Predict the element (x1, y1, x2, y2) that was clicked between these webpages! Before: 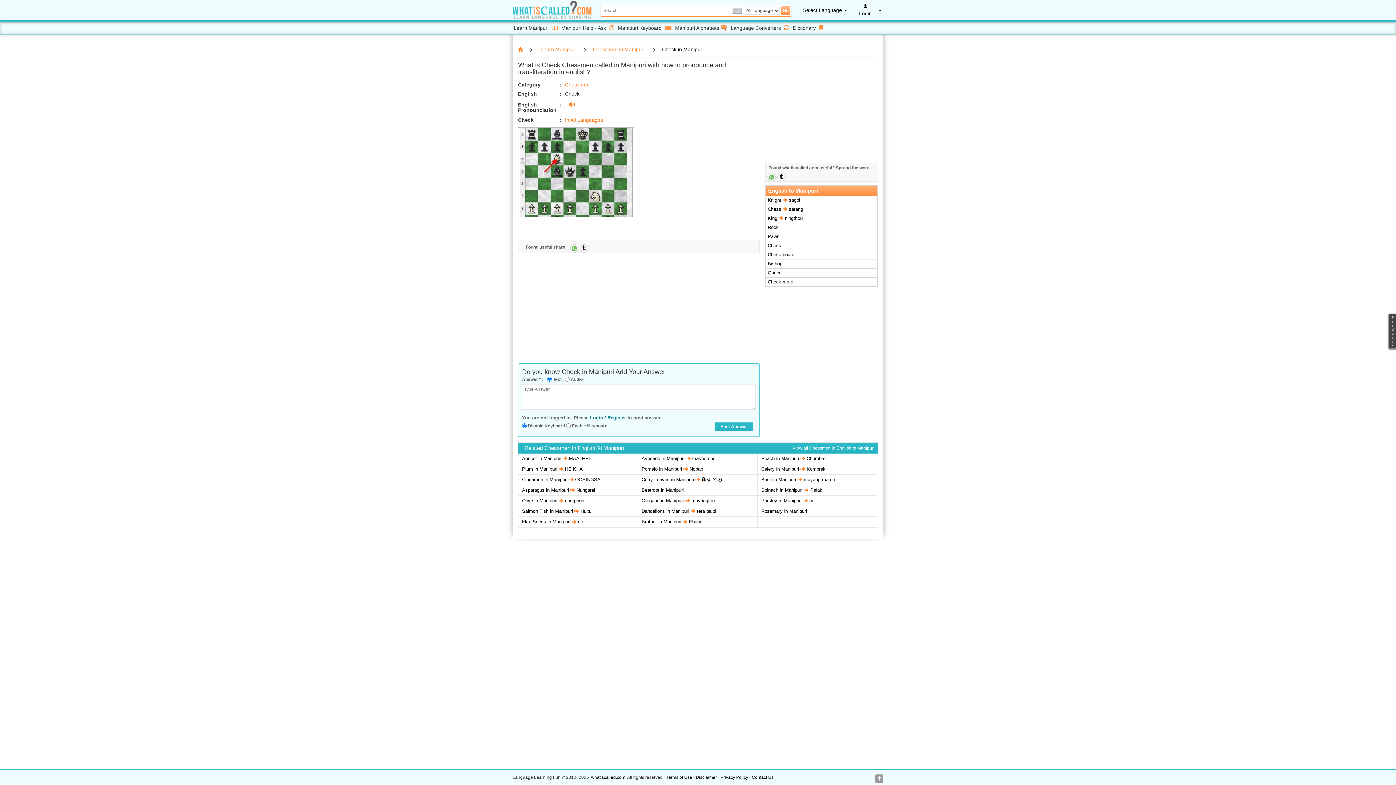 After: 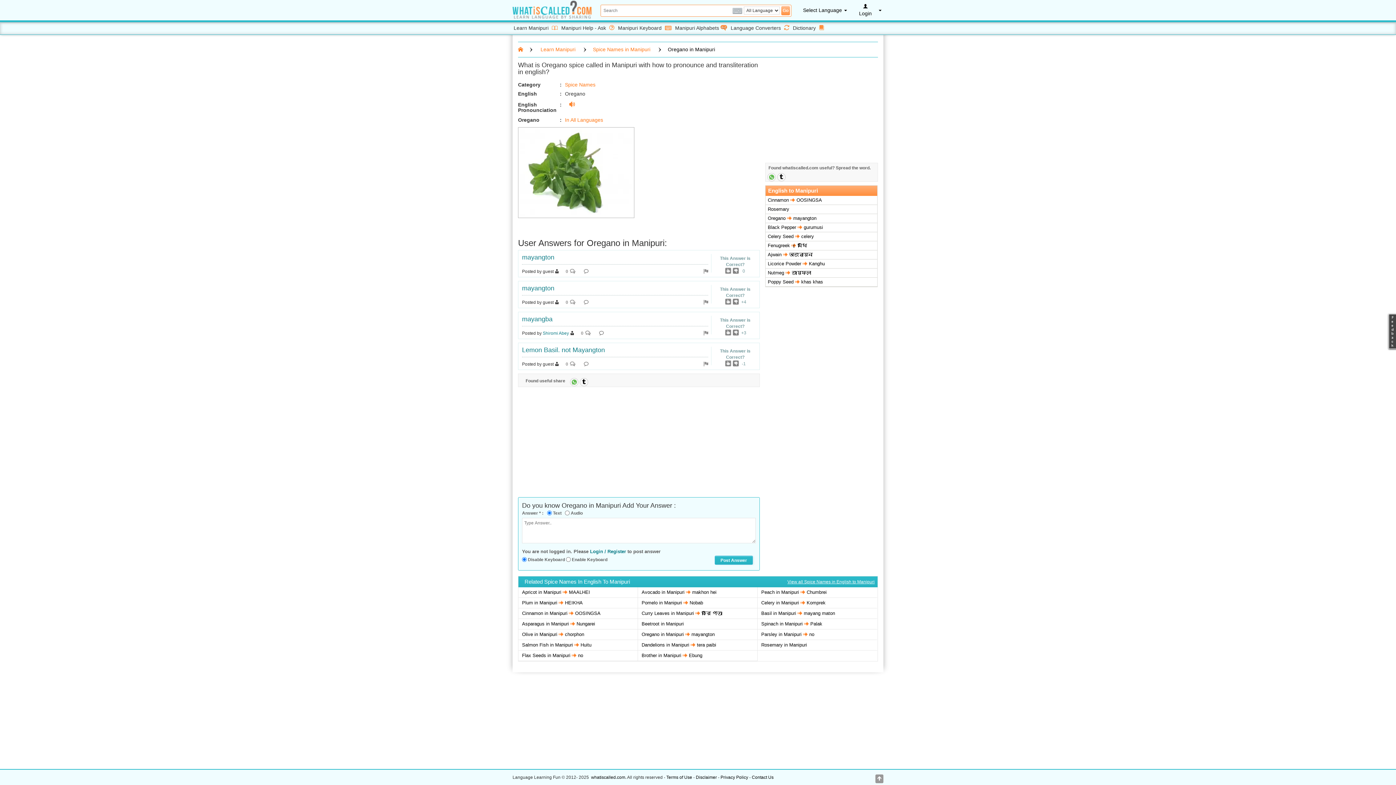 Action: bbox: (641, 497, 746, 504) label: Oregano in Manipuri  mayangton